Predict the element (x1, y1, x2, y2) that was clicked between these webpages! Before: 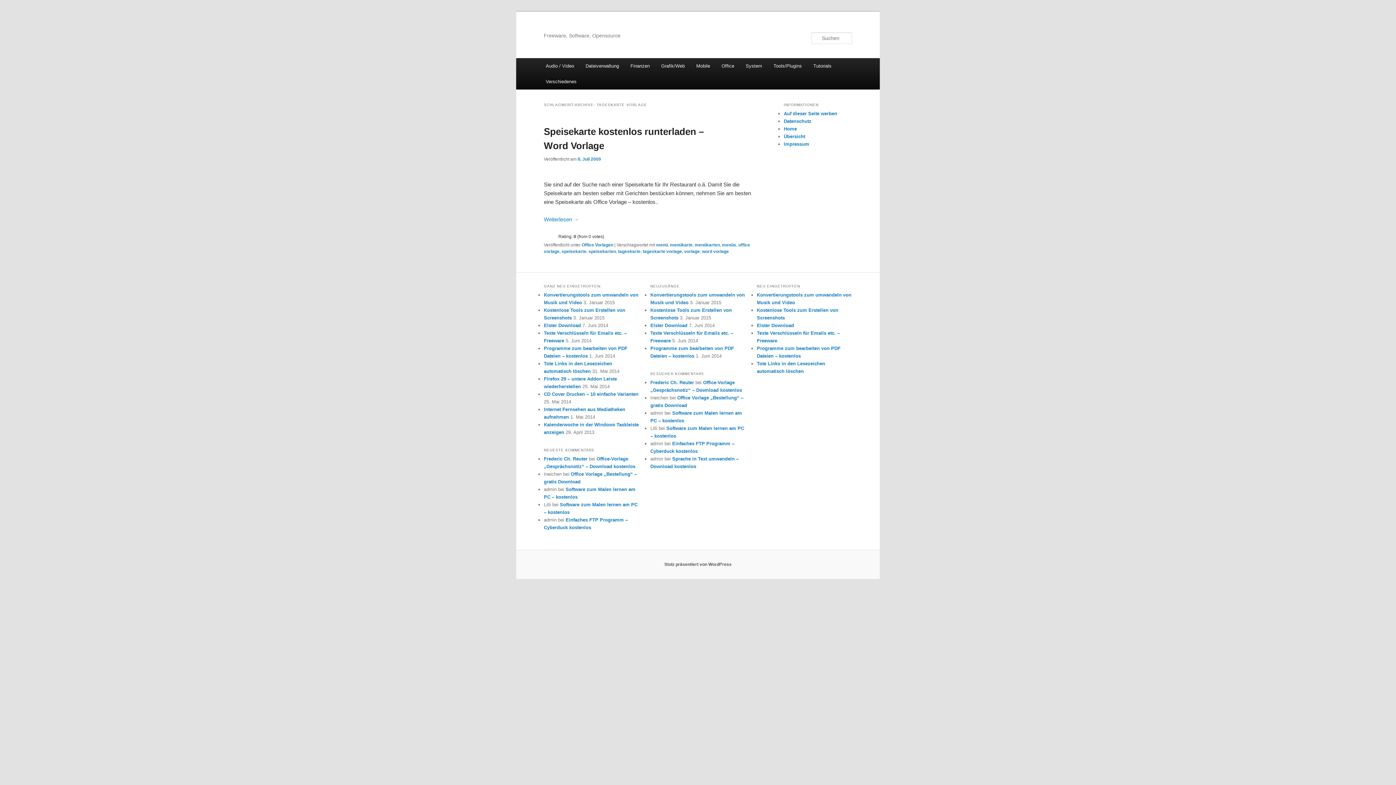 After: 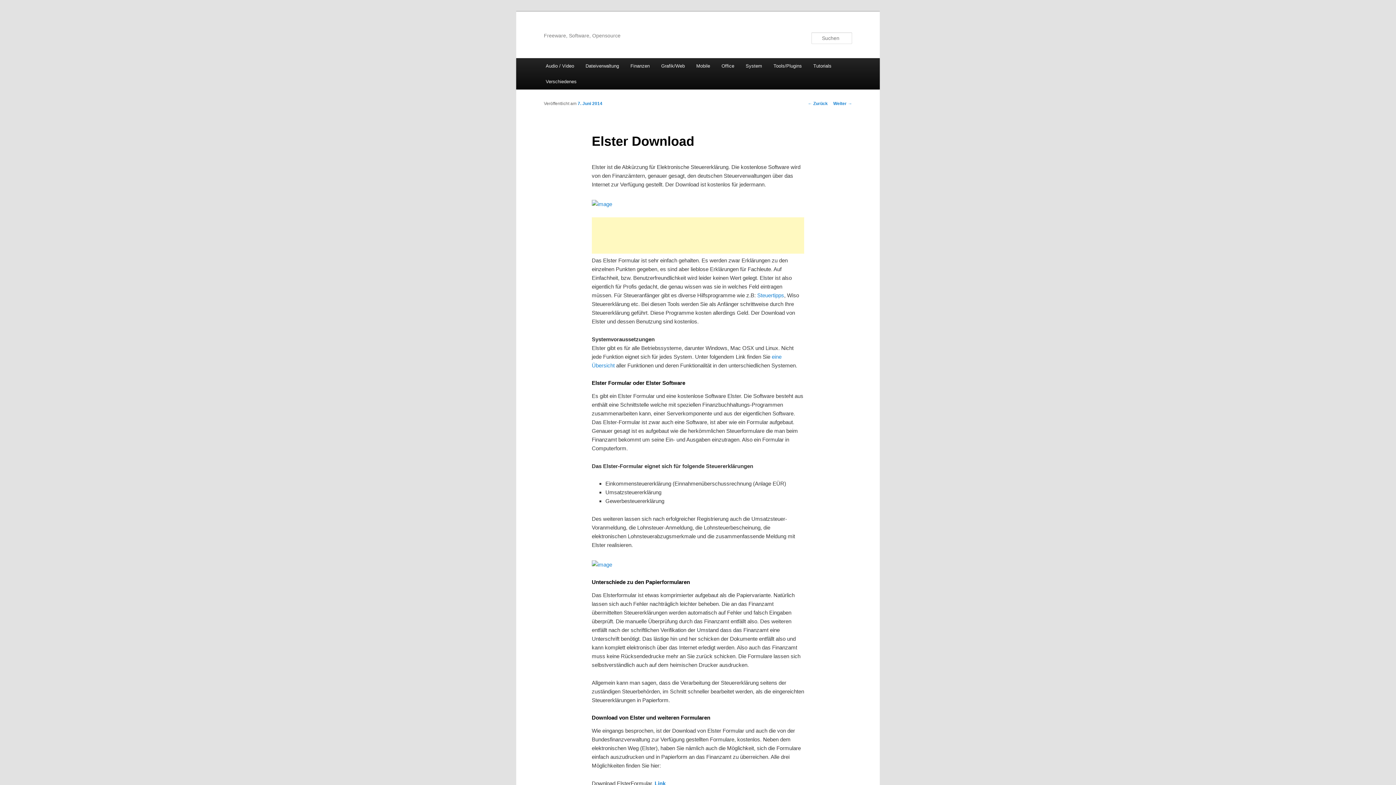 Action: bbox: (650, 322, 687, 328) label: Elster Download